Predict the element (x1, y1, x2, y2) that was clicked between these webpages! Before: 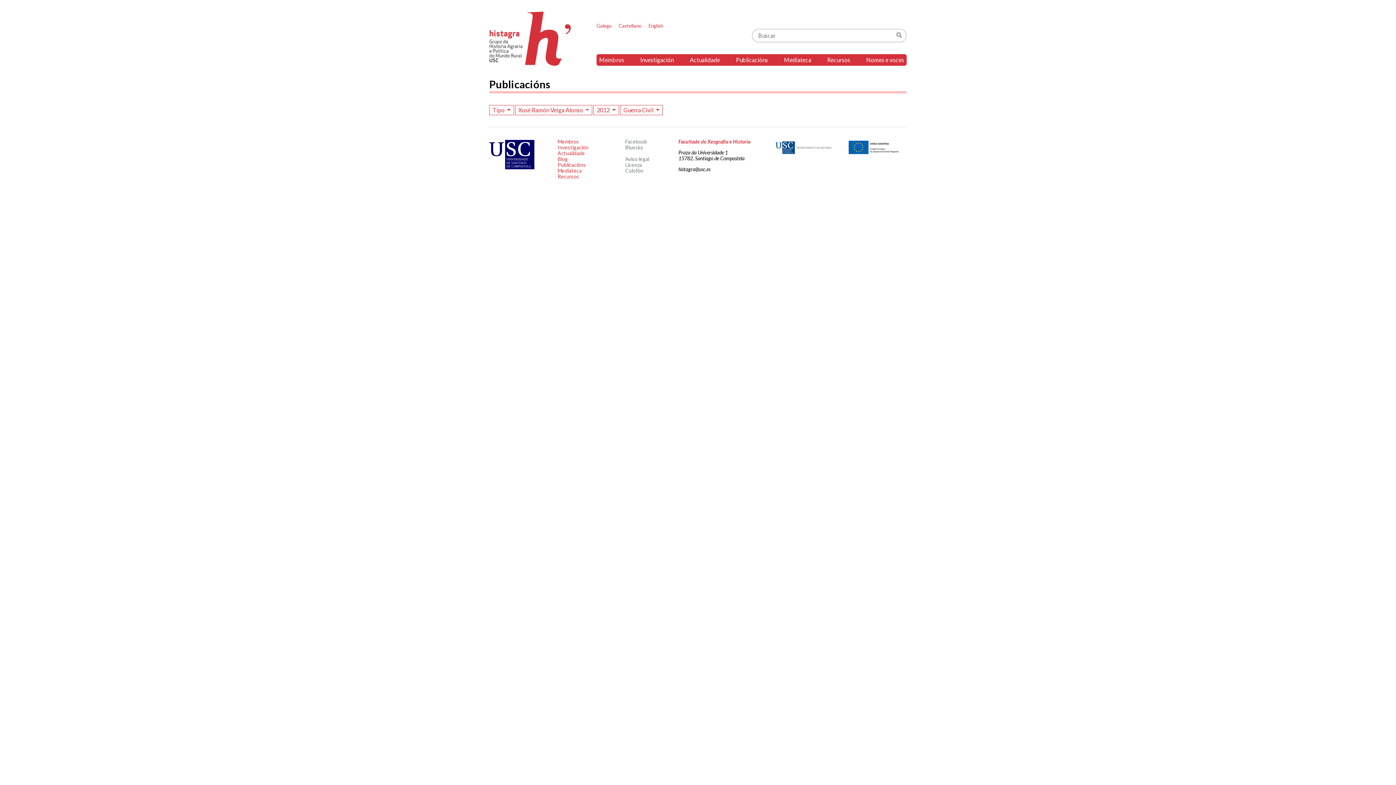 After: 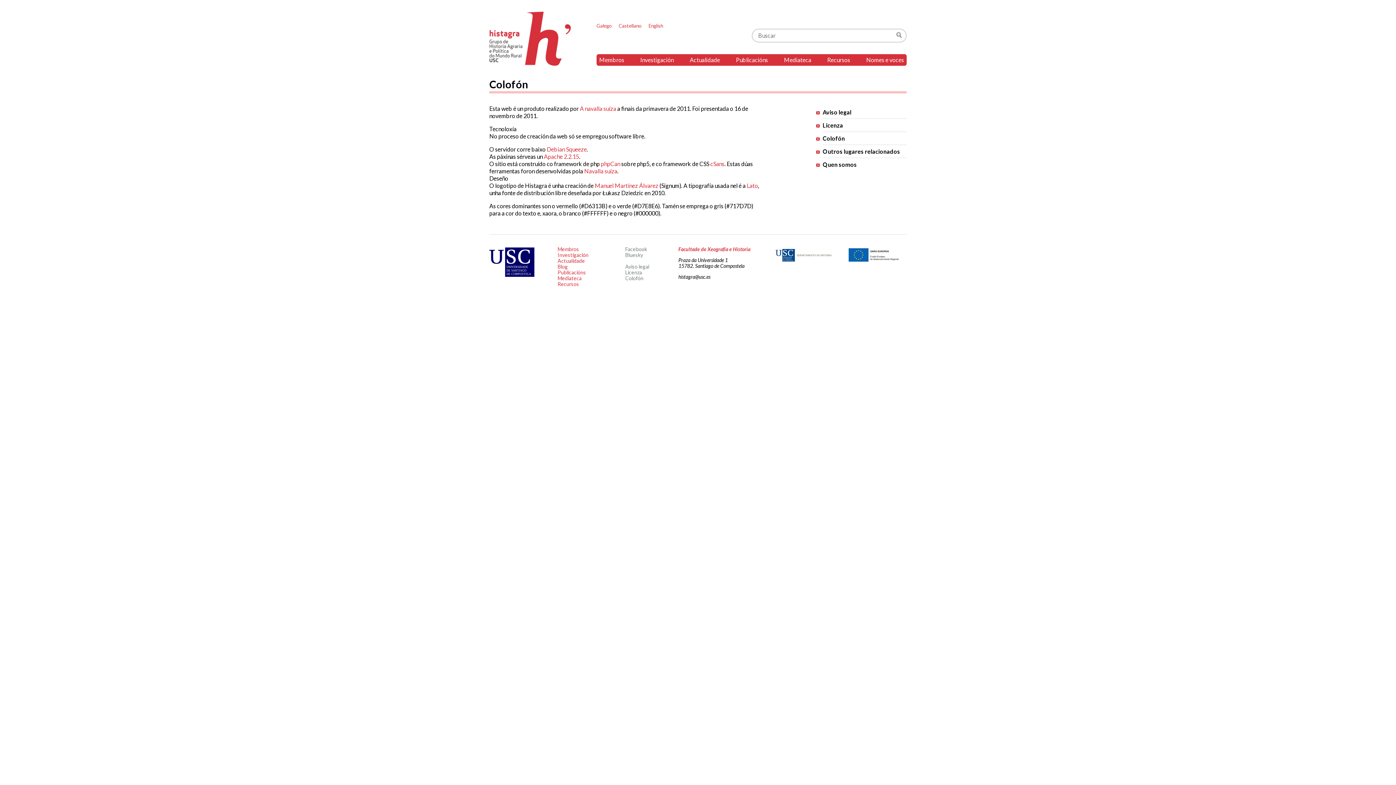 Action: bbox: (625, 167, 643, 173) label: Colofón